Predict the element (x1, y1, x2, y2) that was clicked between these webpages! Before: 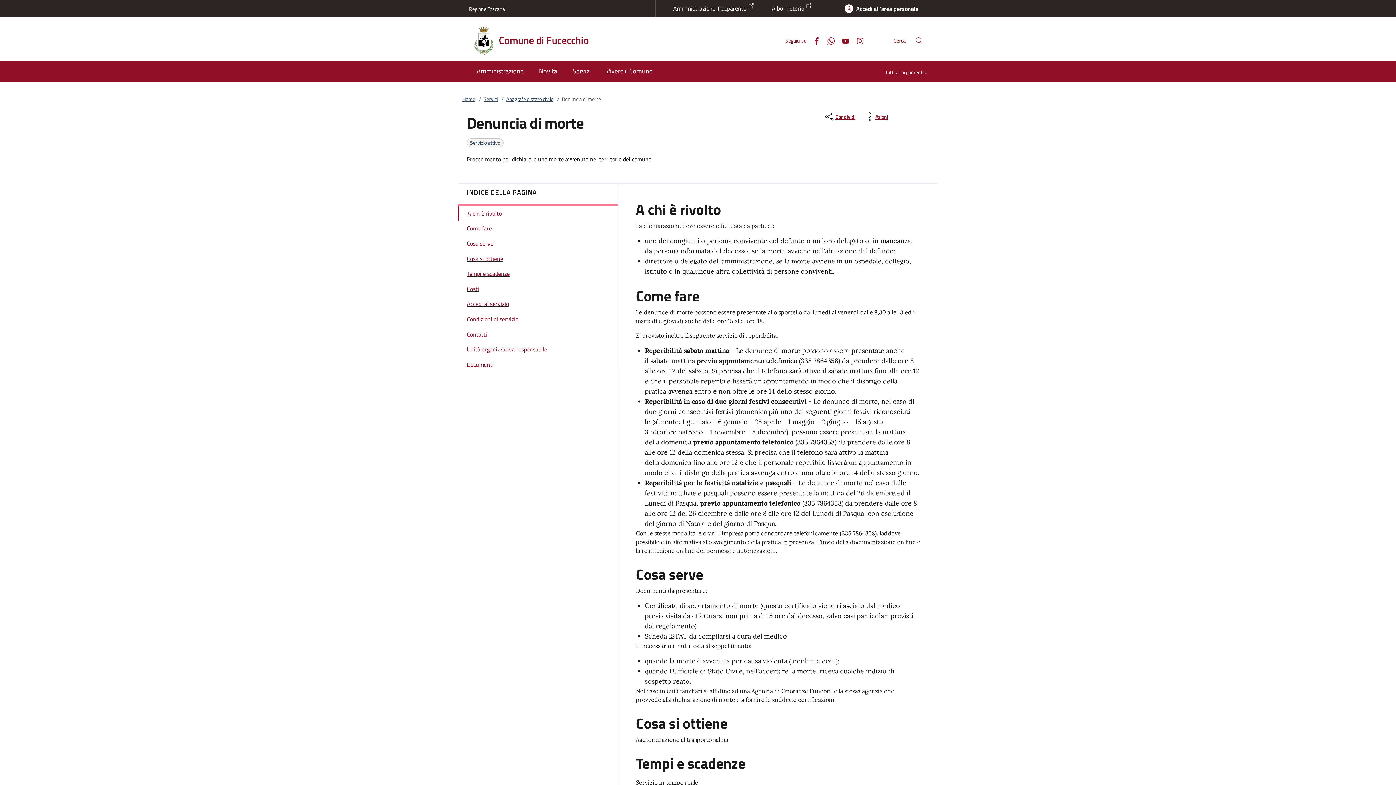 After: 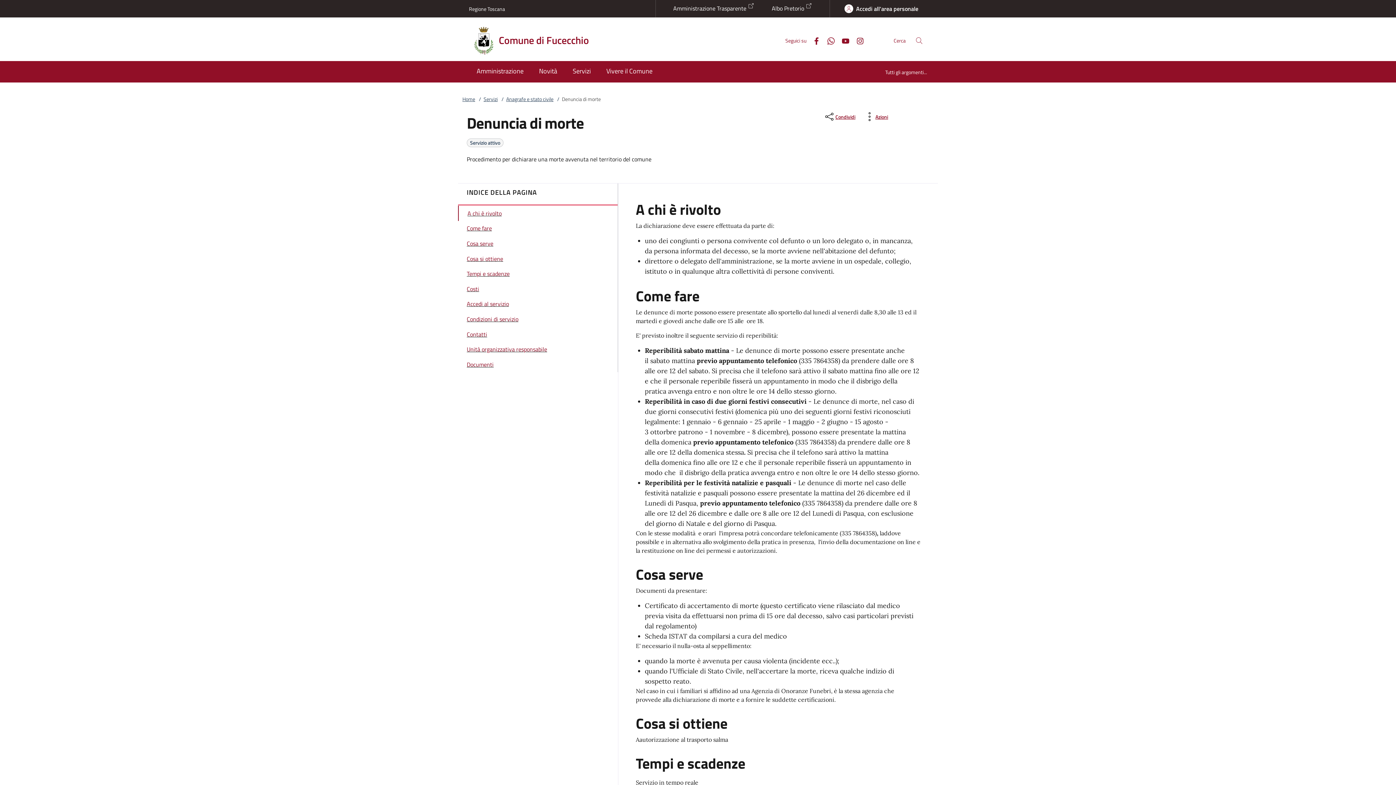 Action: bbox: (850, 35, 864, 45) label: Instagram